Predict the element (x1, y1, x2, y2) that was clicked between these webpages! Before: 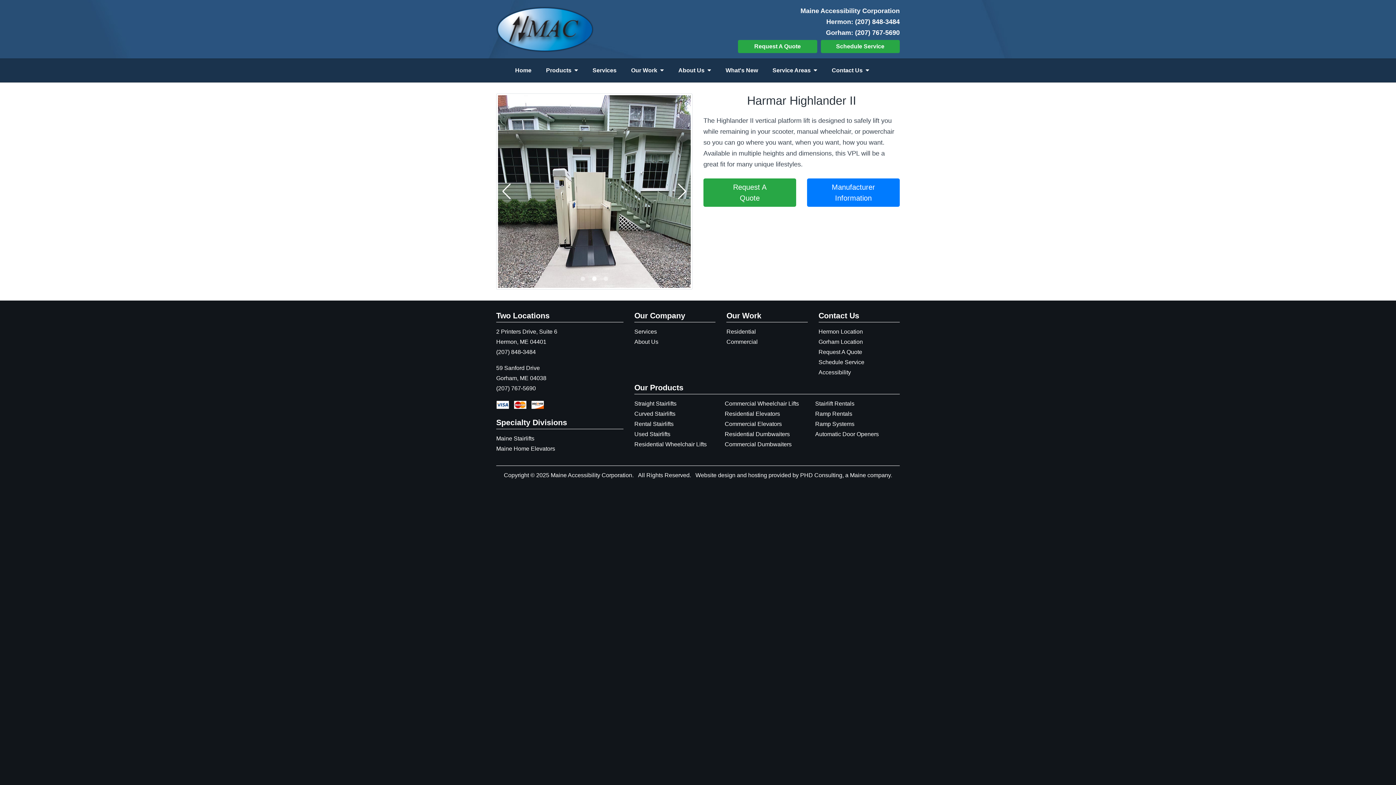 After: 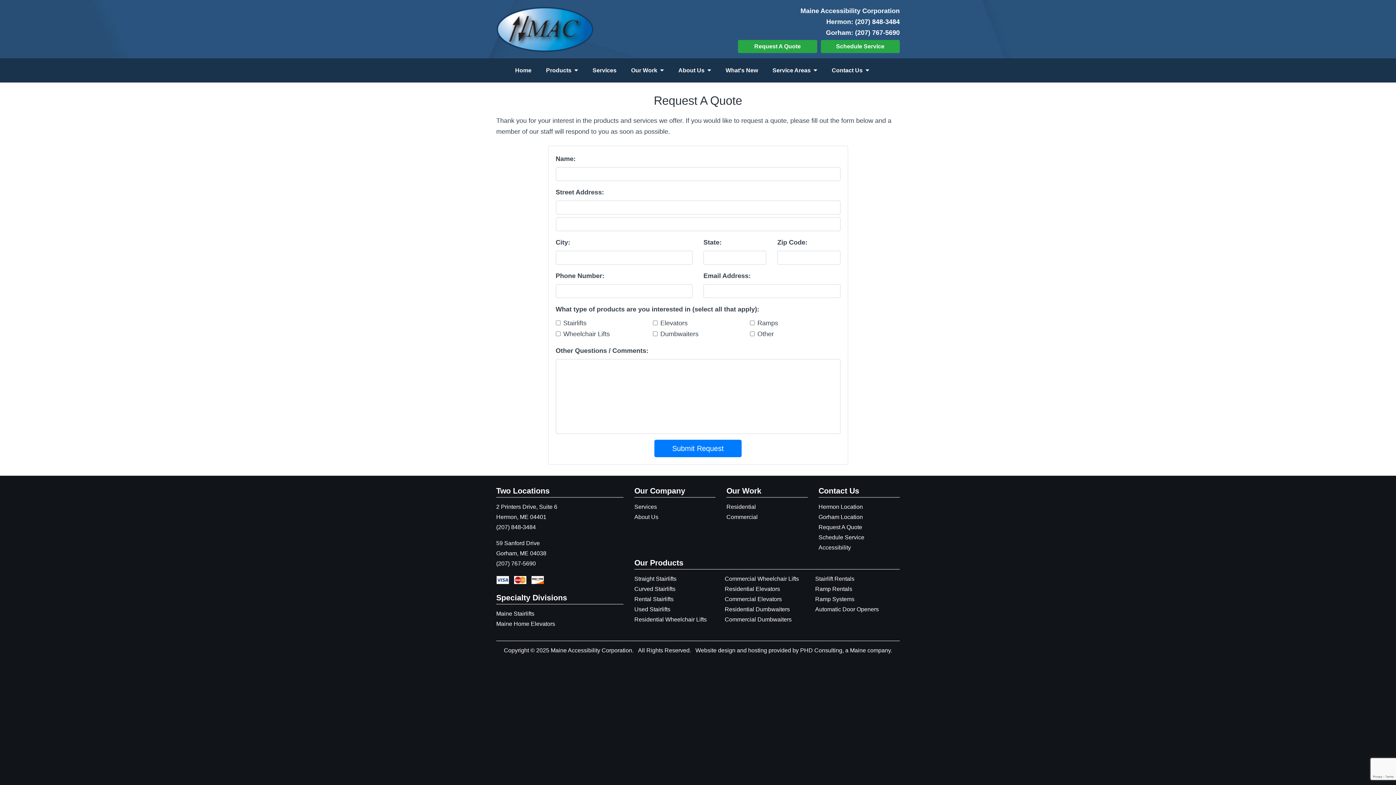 Action: bbox: (738, 40, 817, 53) label: Request A Quote